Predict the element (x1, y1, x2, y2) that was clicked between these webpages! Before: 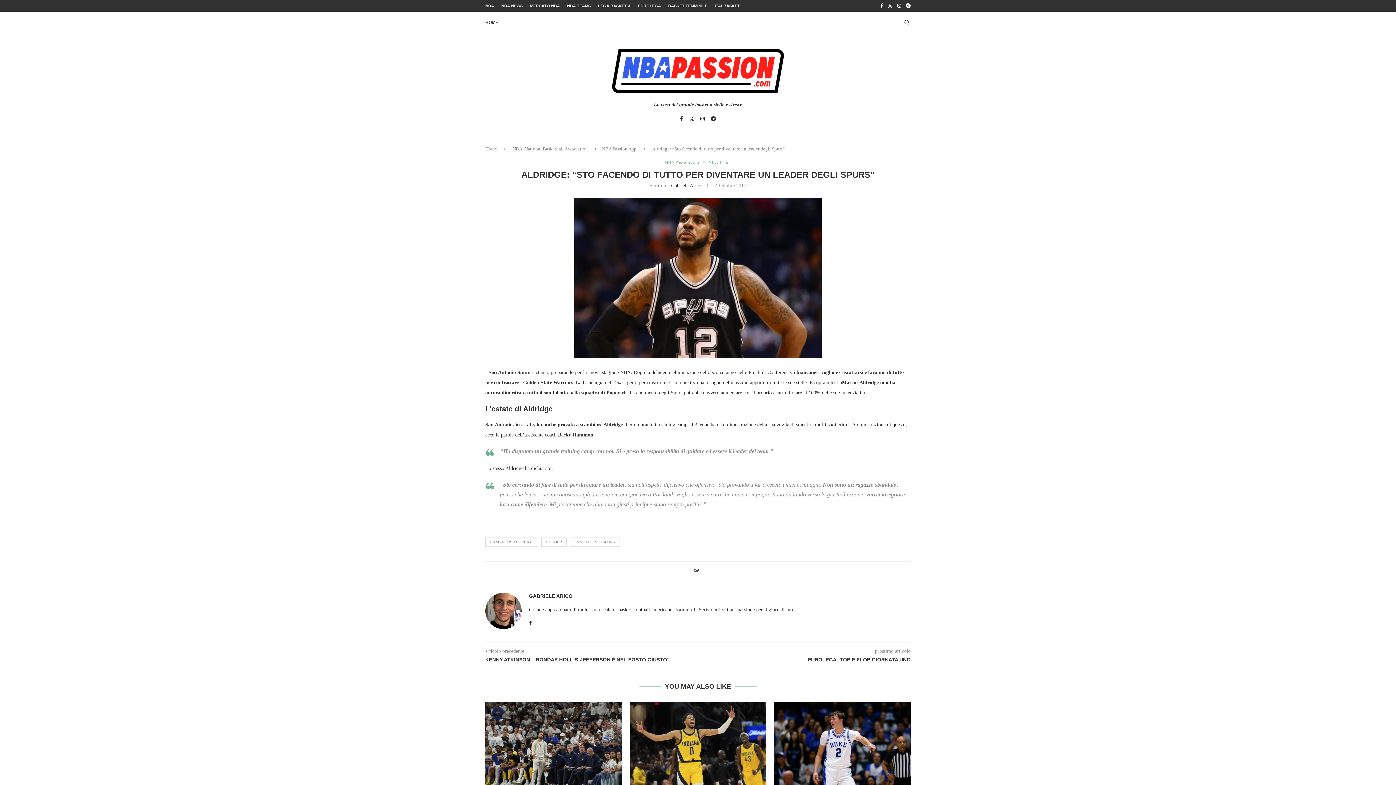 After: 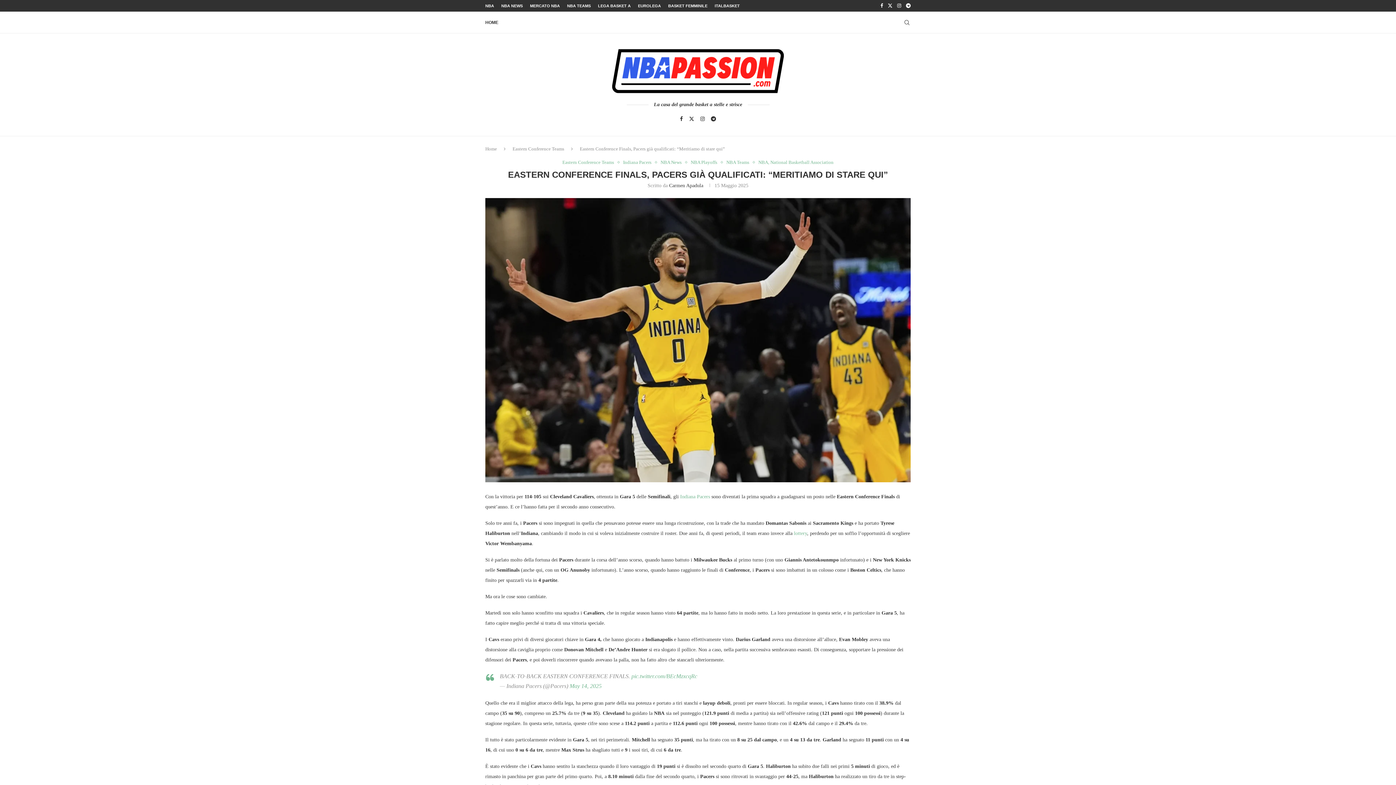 Action: bbox: (629, 702, 766, 793)